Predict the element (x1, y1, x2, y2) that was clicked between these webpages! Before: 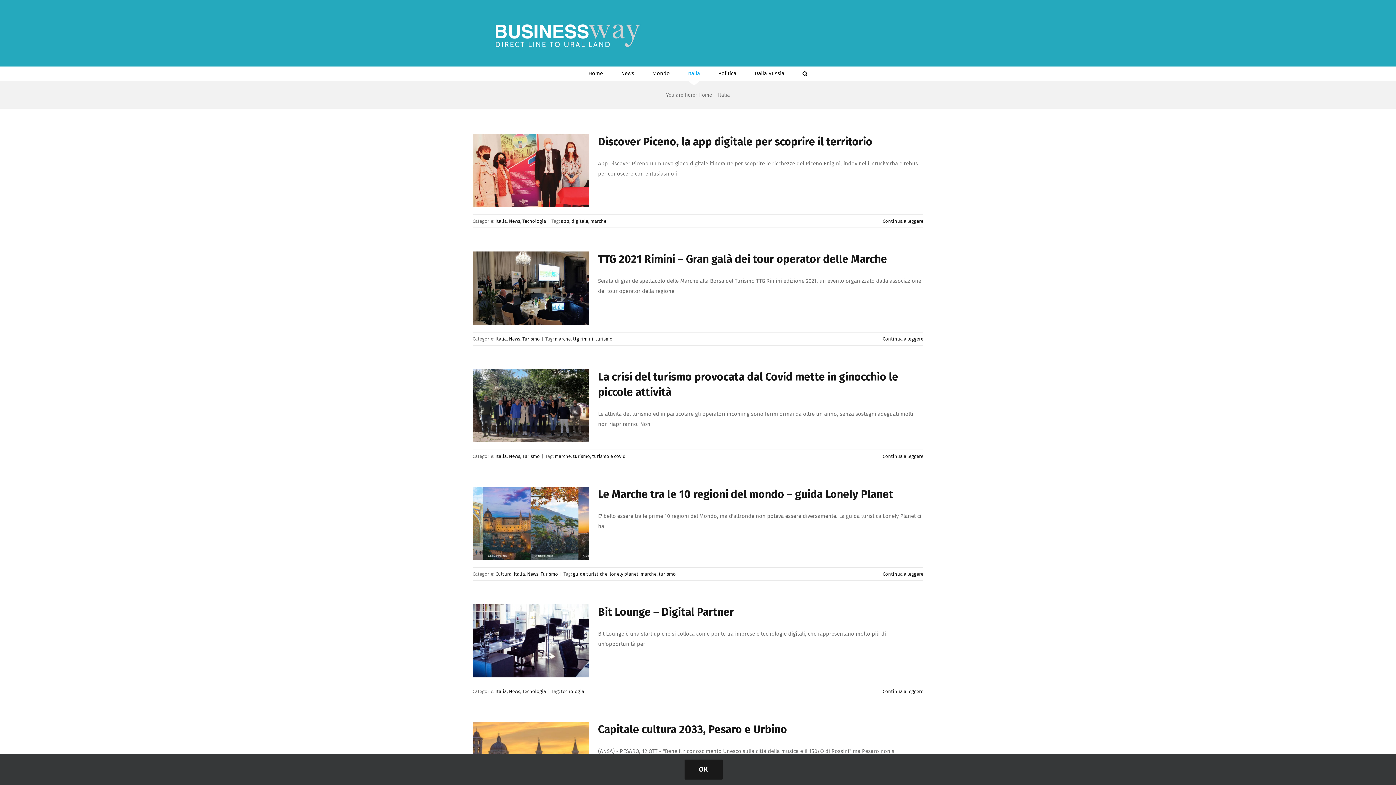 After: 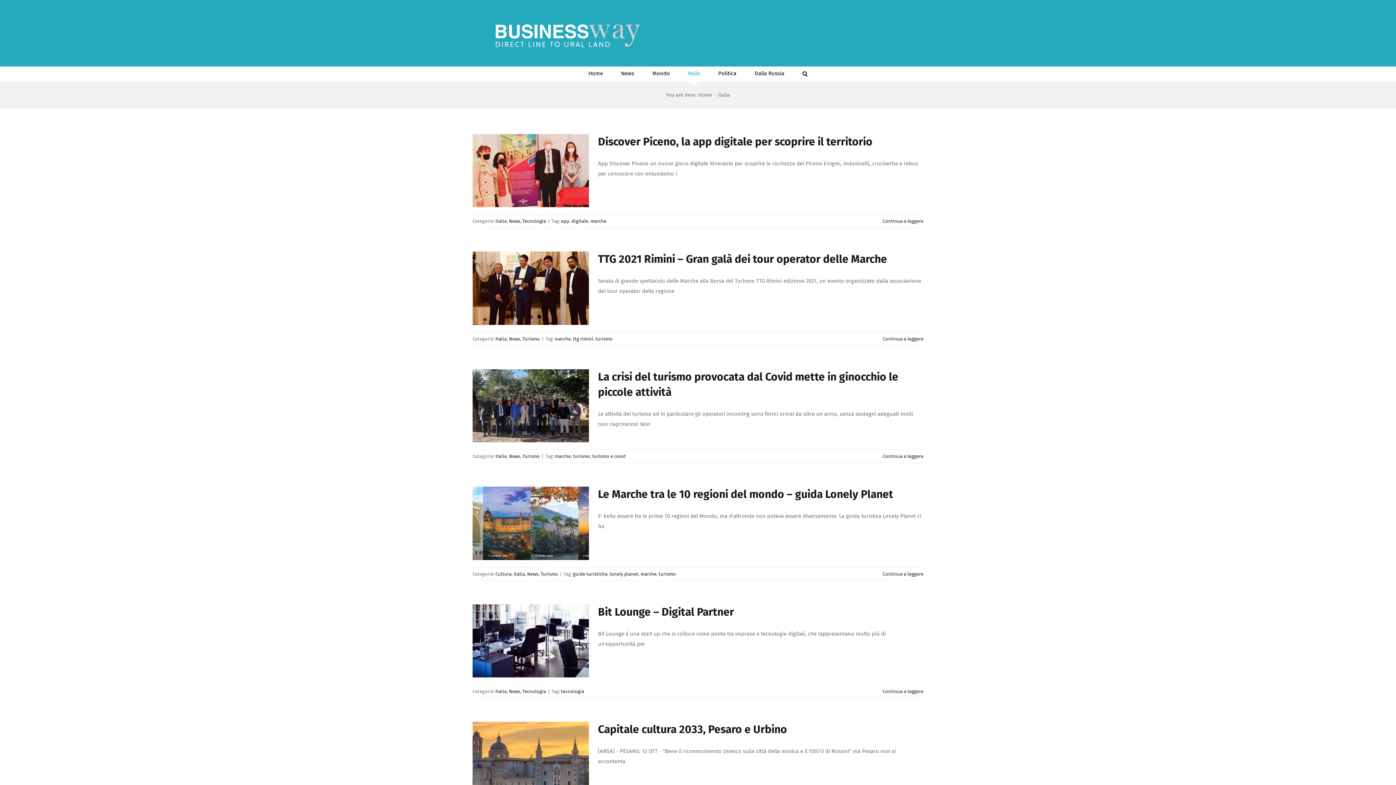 Action: bbox: (684, 760, 722, 780) label: OK